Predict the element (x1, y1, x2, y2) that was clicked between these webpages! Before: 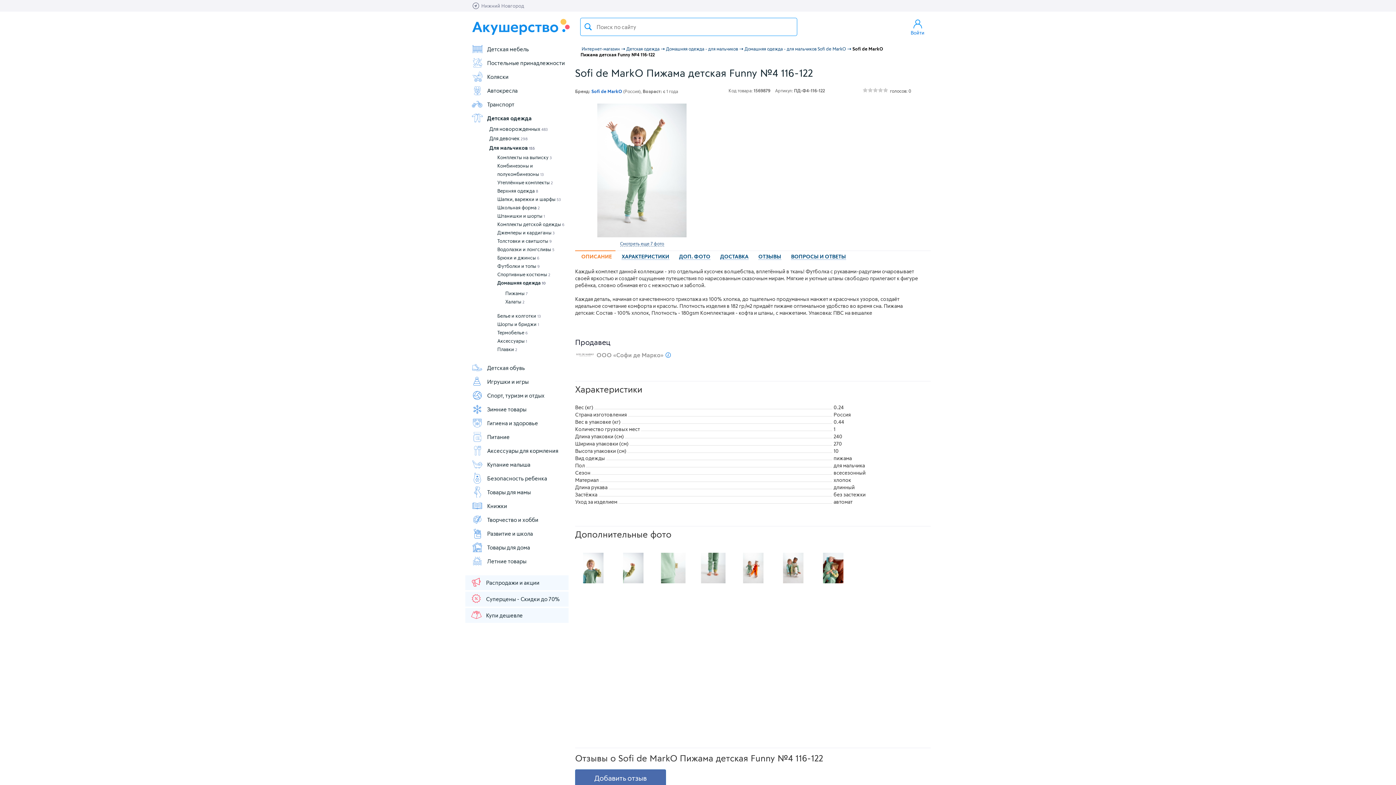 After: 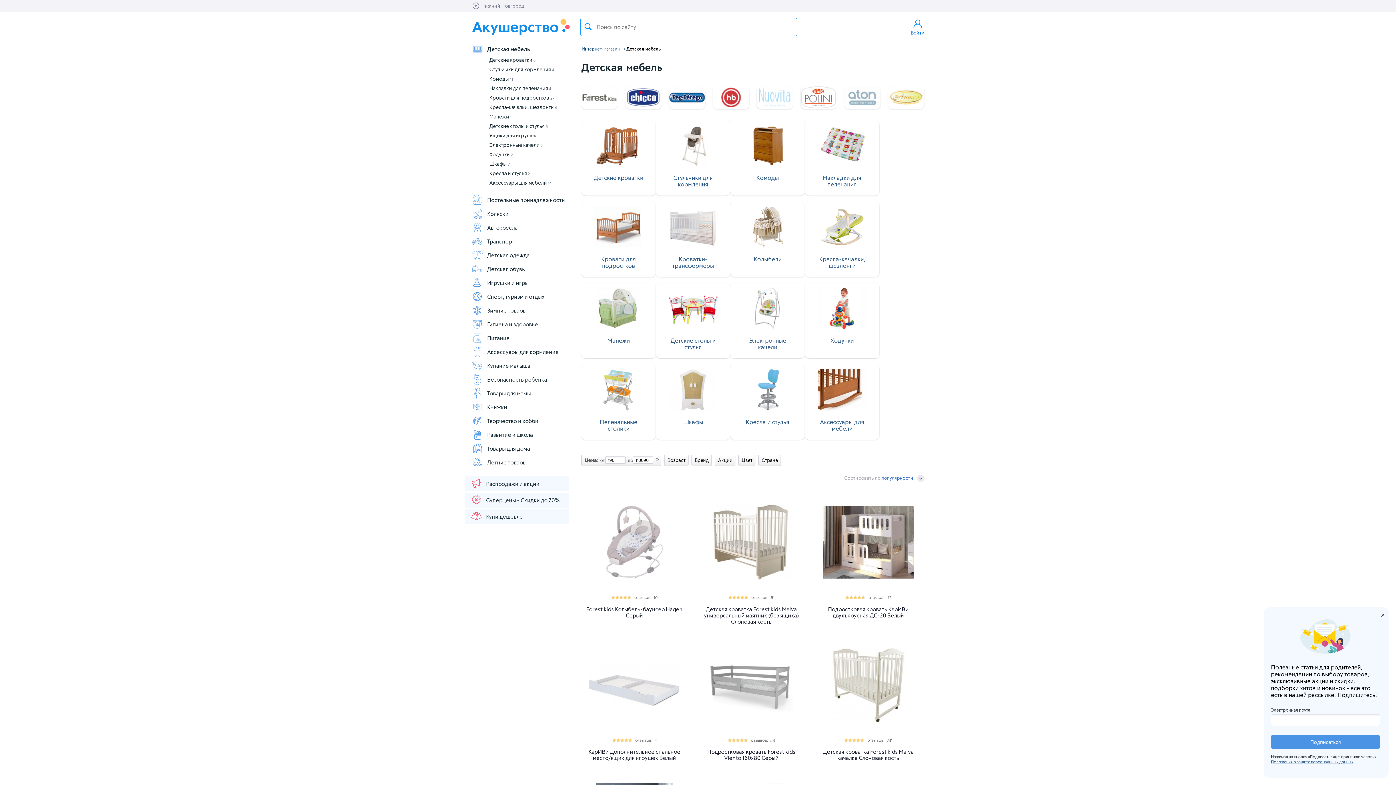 Action: label: Детская мебель bbox: (471, 43, 568, 54)